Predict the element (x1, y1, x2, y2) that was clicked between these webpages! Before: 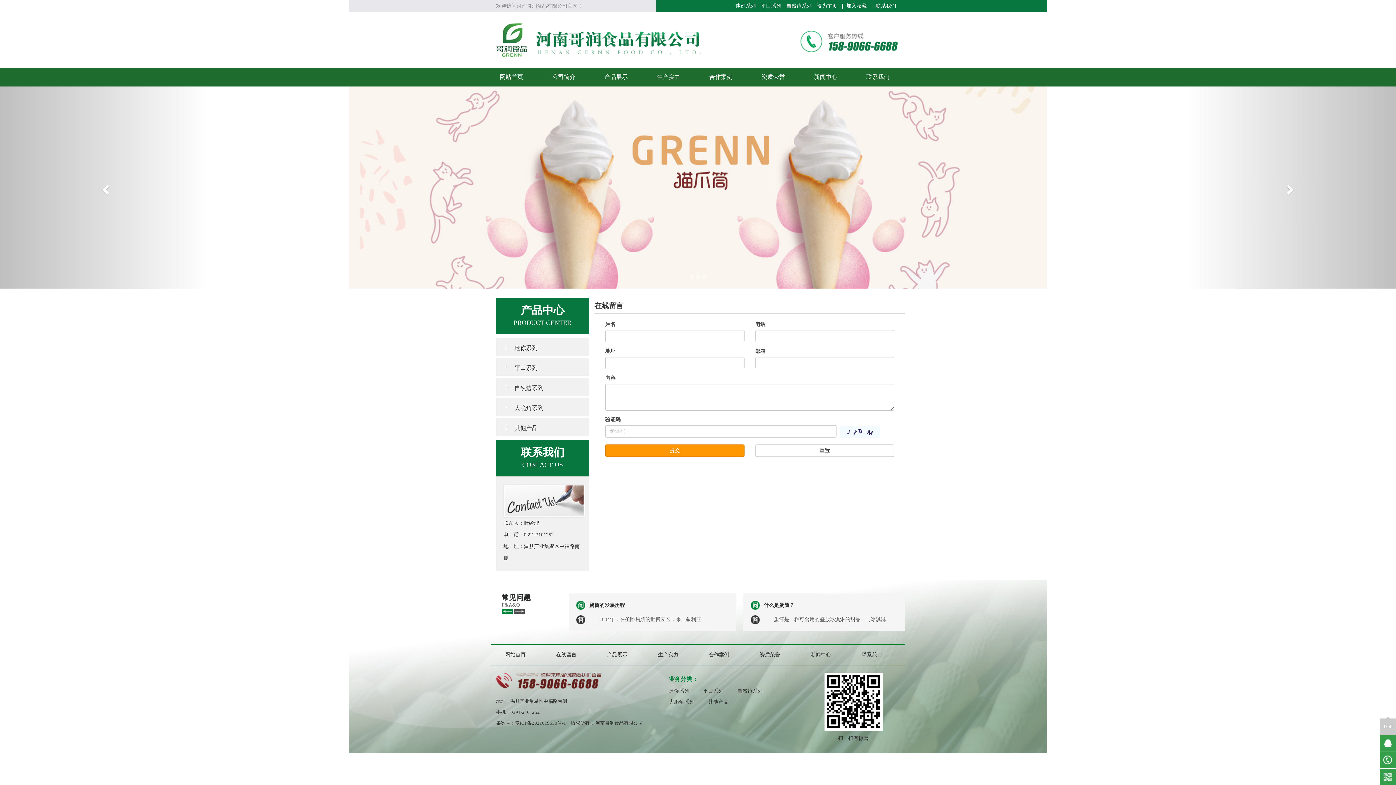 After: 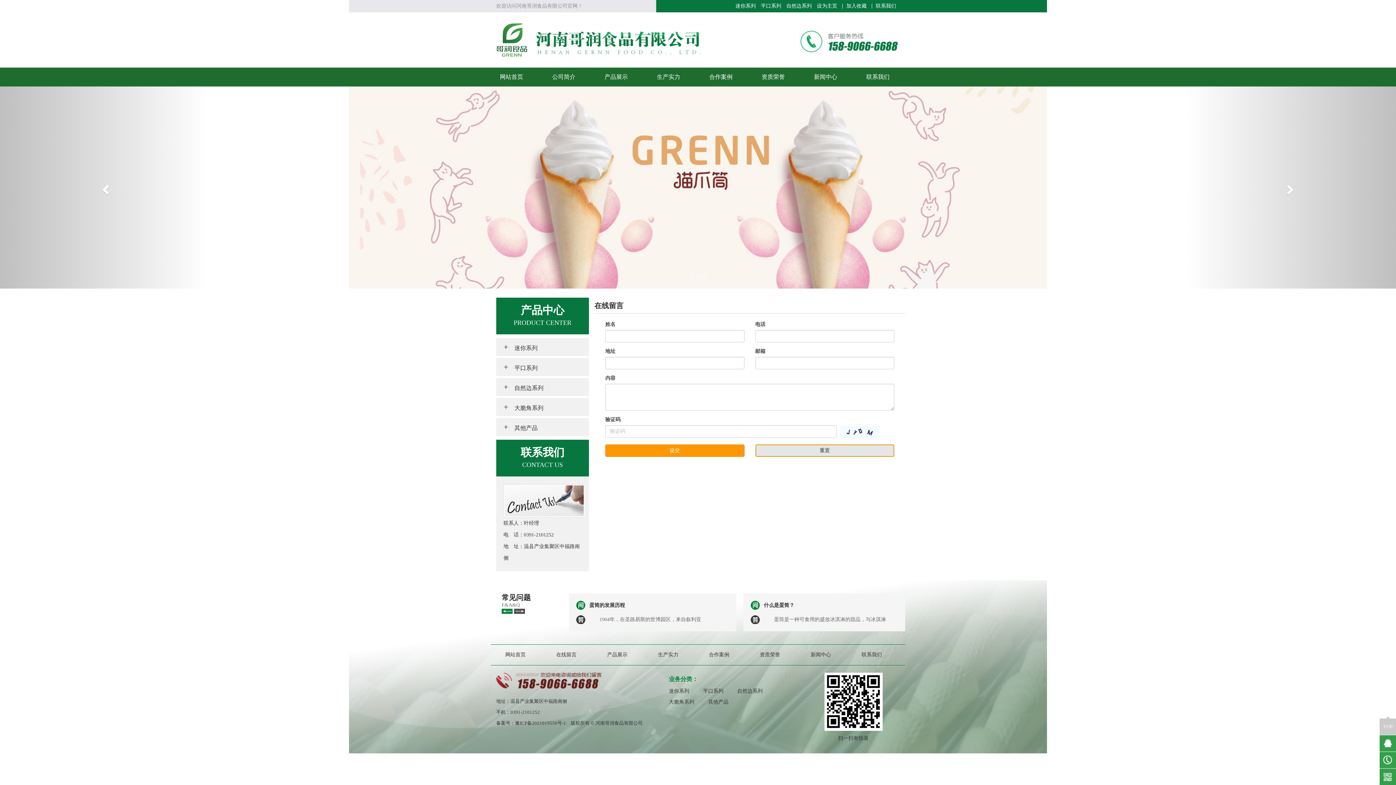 Action: bbox: (755, 444, 894, 457) label: 重置